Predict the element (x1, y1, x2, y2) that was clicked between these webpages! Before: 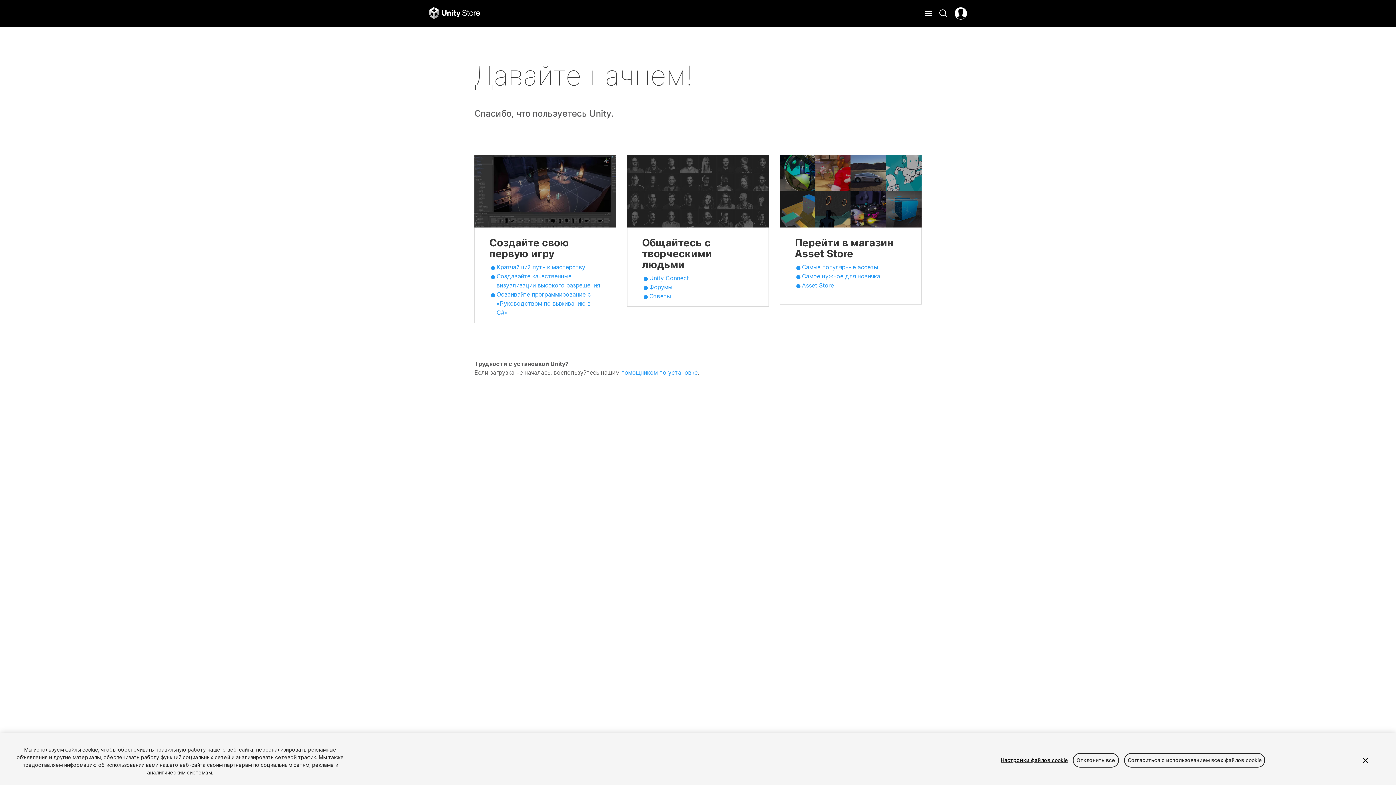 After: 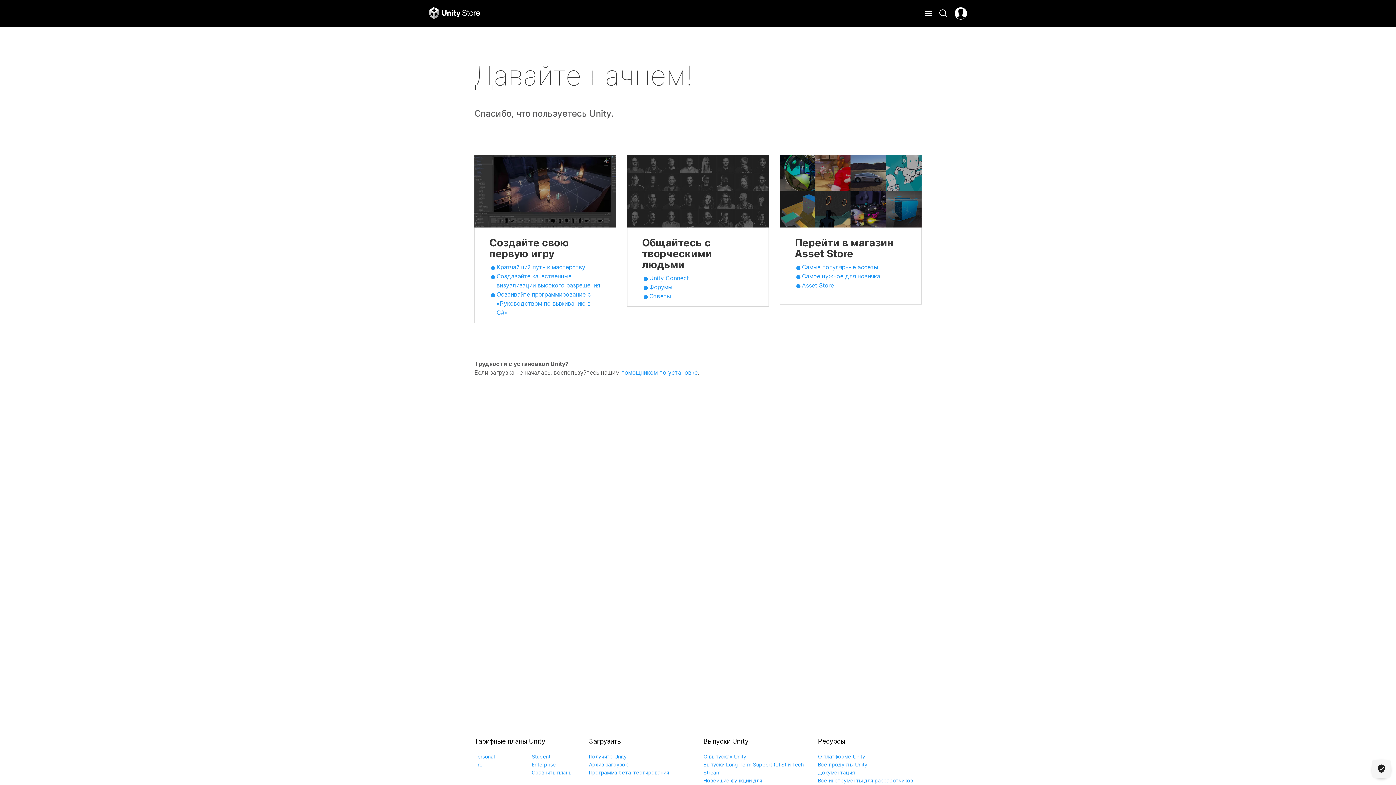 Action: bbox: (1361, 752, 1370, 768) label: Закрыть